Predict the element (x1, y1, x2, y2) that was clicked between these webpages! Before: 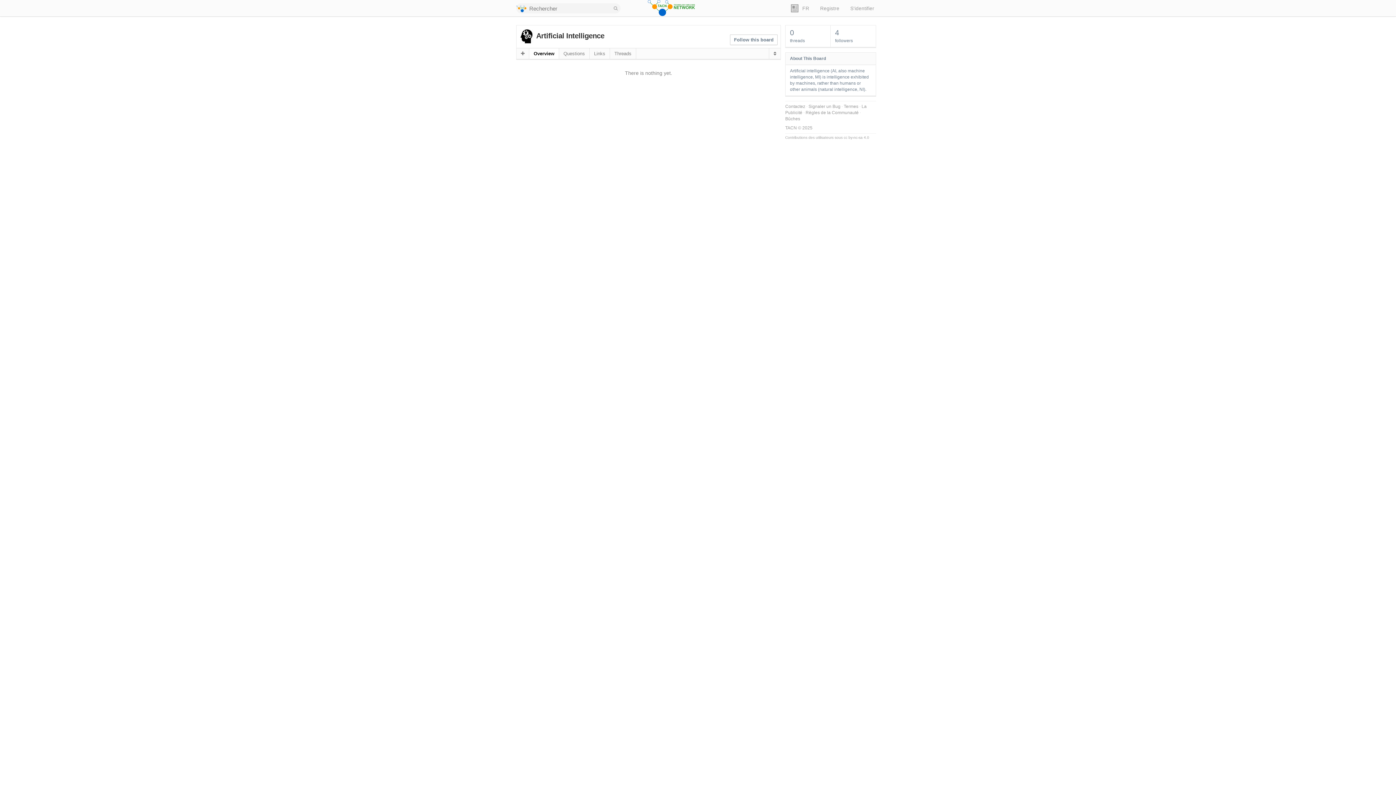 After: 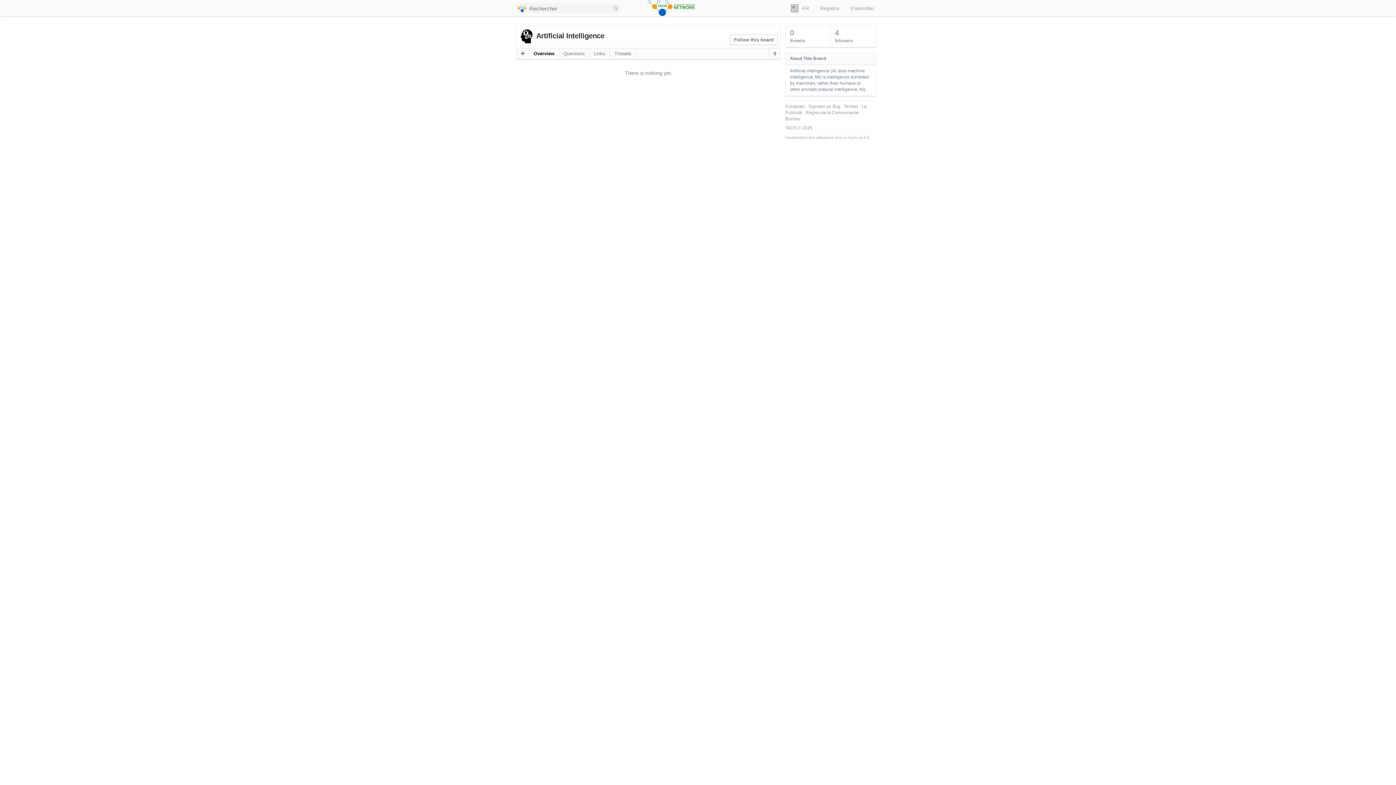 Action: bbox: (536, 31, 604, 39) label: Artificial Intelligence